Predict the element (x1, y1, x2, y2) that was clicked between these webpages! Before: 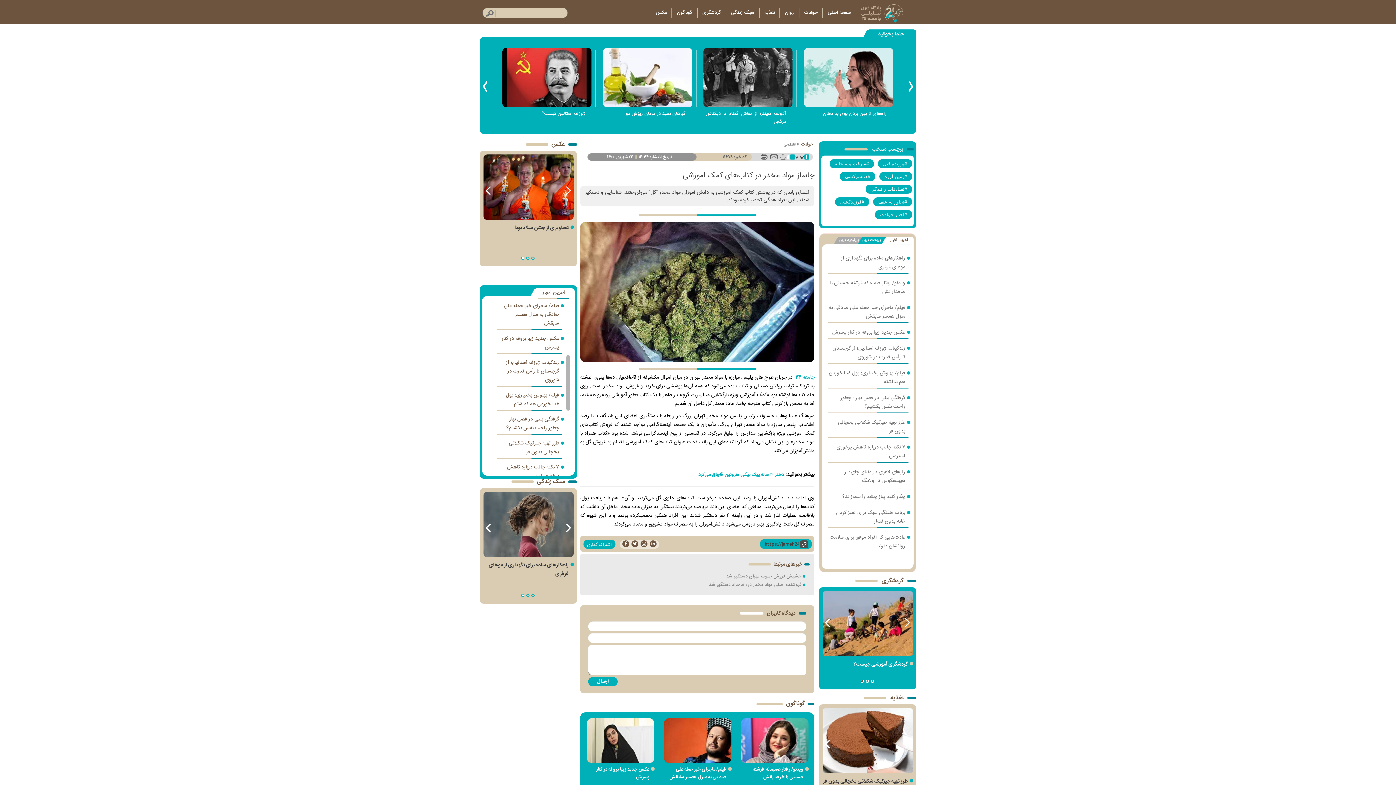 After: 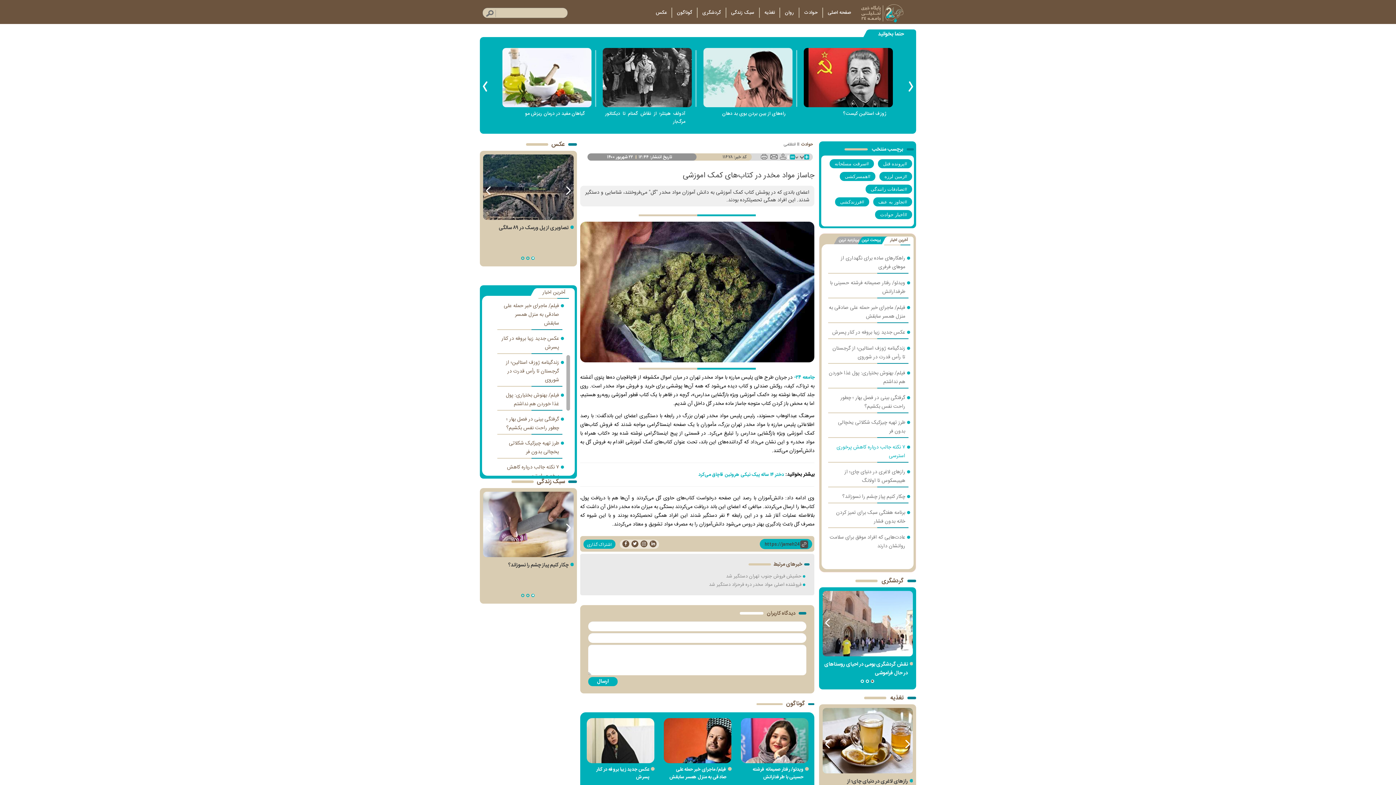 Action: bbox: (828, 443, 905, 460) label: ۷ نکته جالب درباره کاهش پرخوری استرسی